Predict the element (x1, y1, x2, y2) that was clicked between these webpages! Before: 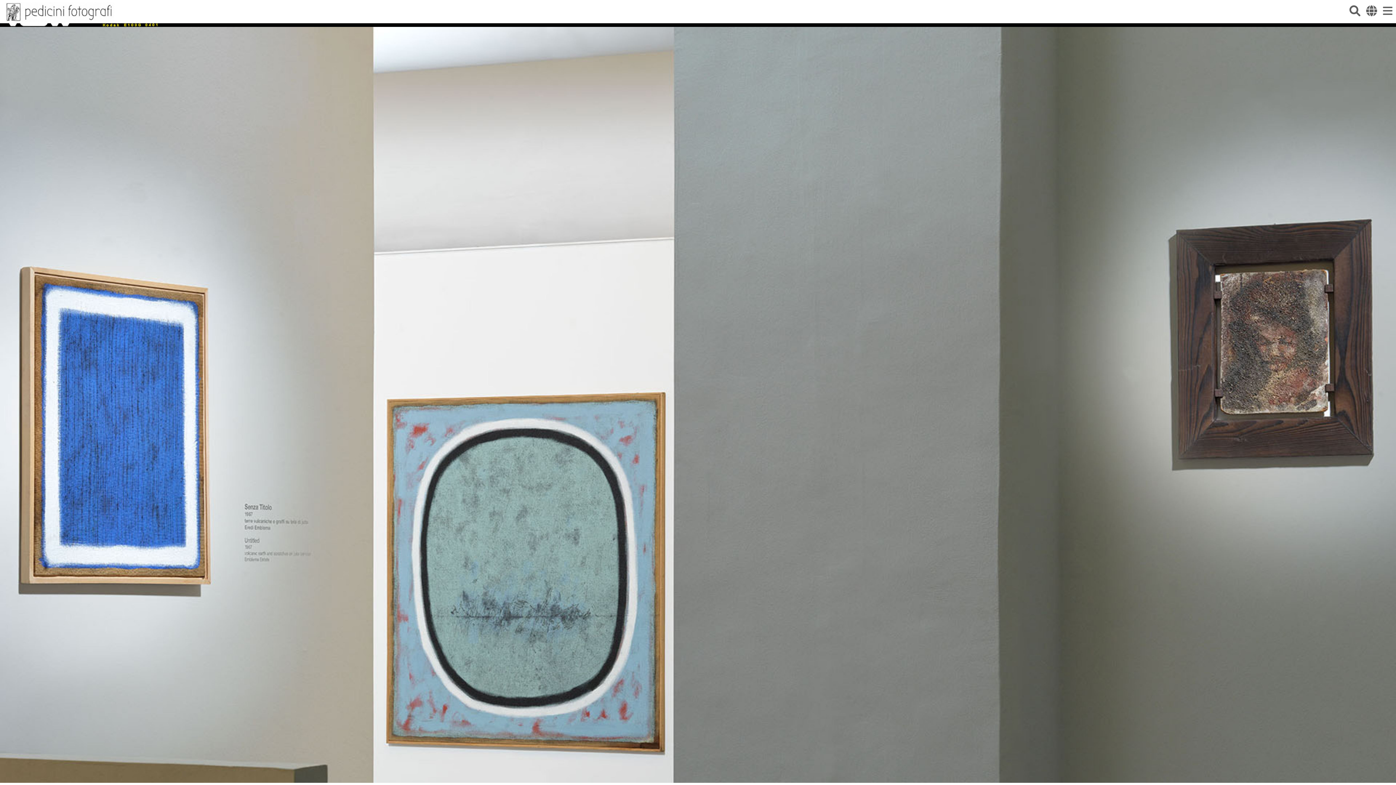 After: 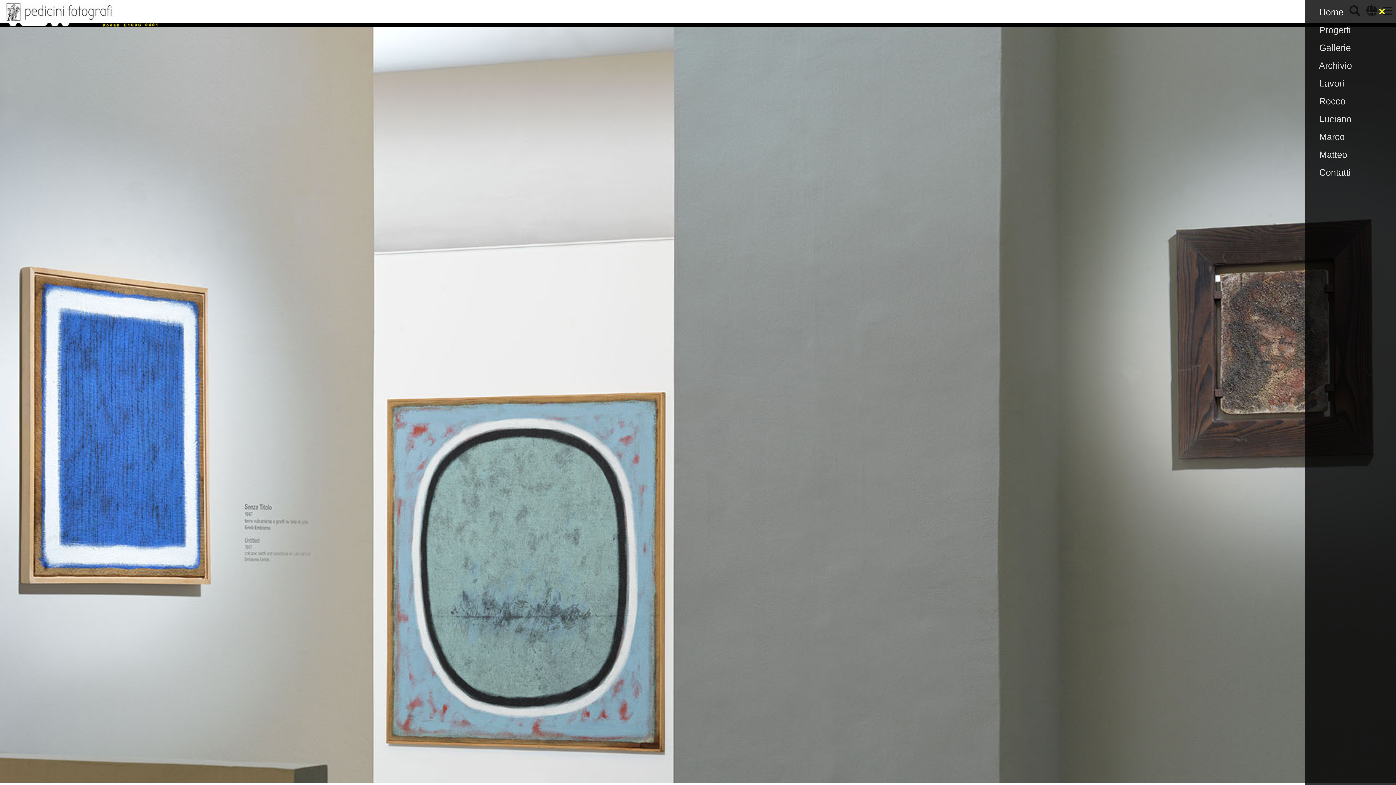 Action: bbox: (1383, 5, 1392, 17)